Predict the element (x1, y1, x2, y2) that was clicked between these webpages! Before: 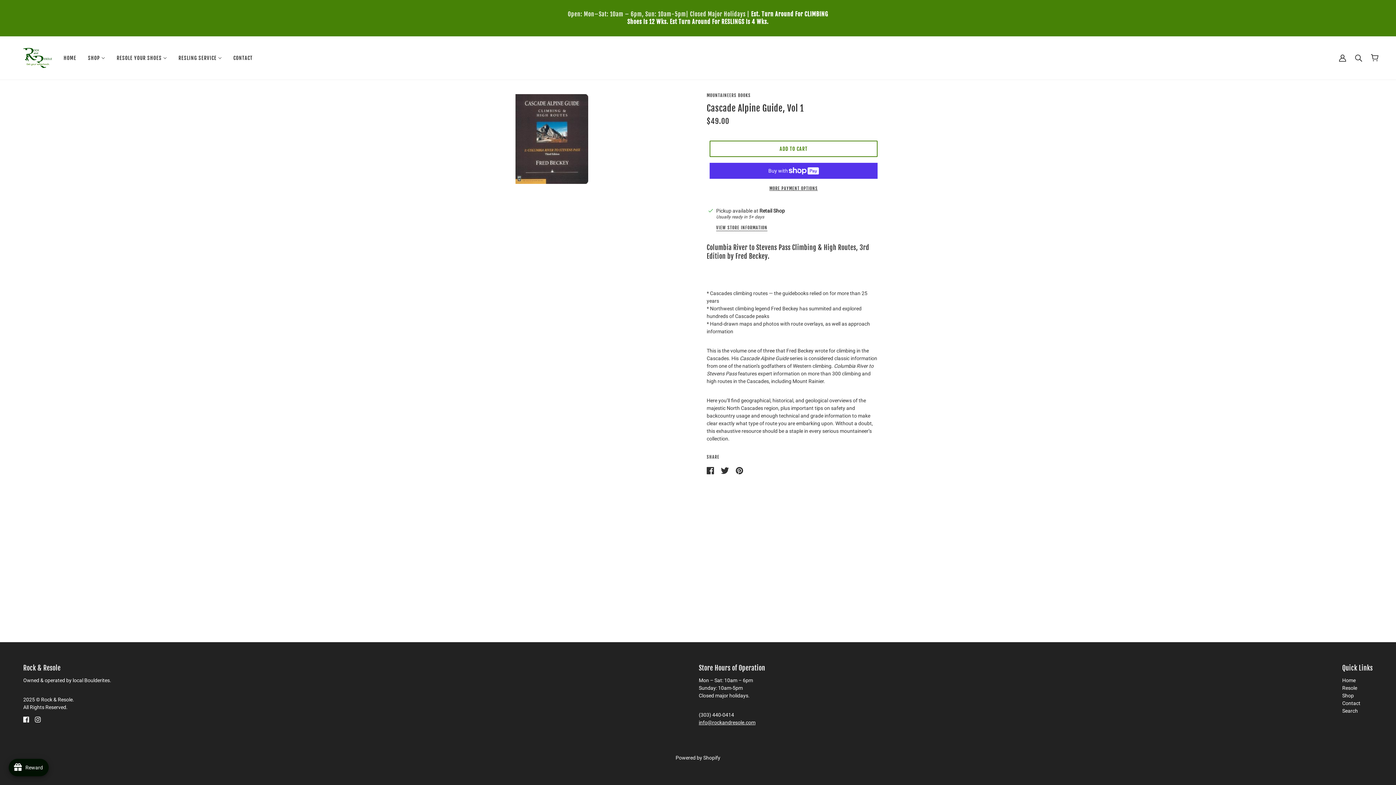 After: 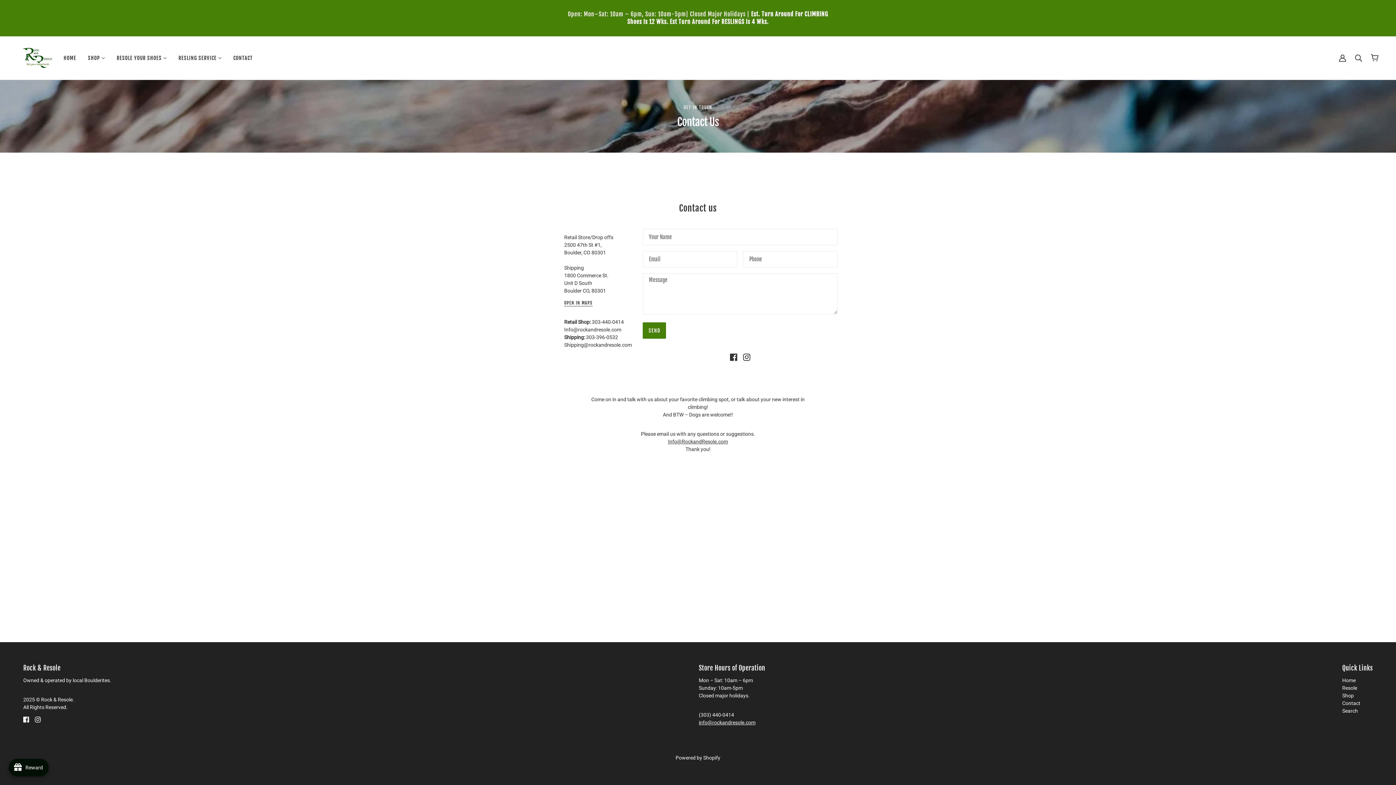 Action: label: Contact bbox: (1342, 700, 1361, 706)